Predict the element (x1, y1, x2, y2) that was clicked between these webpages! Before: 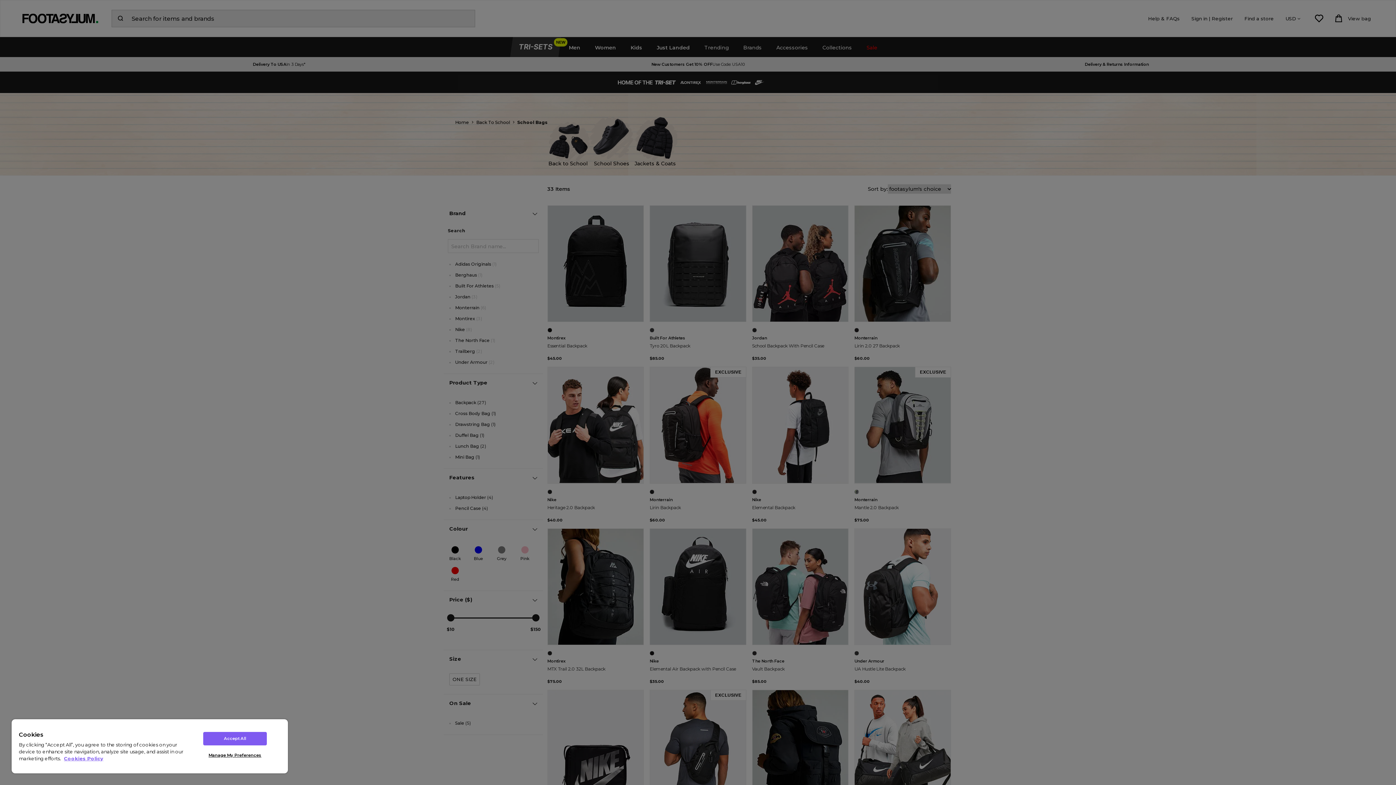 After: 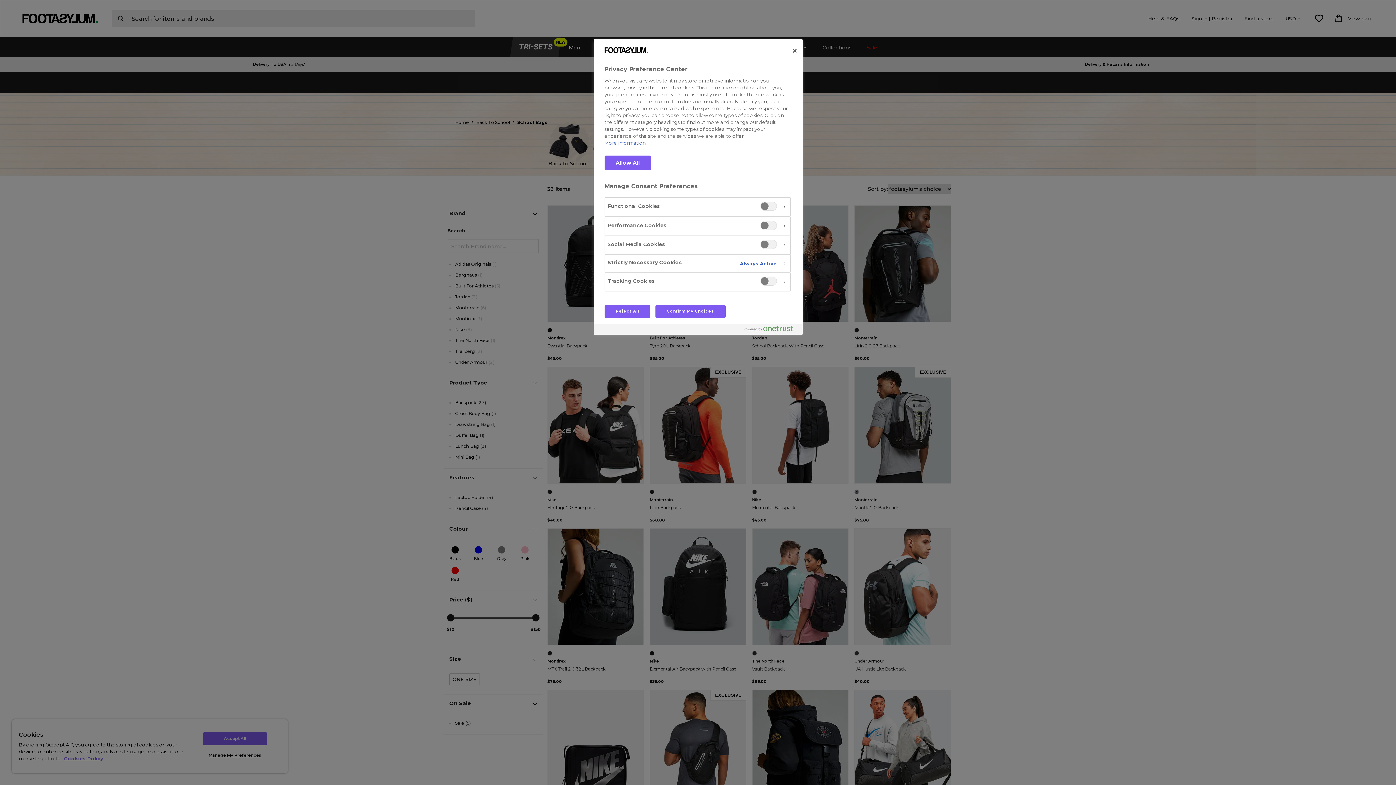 Action: bbox: (203, 749, 266, 762) label: Manage My Preferences